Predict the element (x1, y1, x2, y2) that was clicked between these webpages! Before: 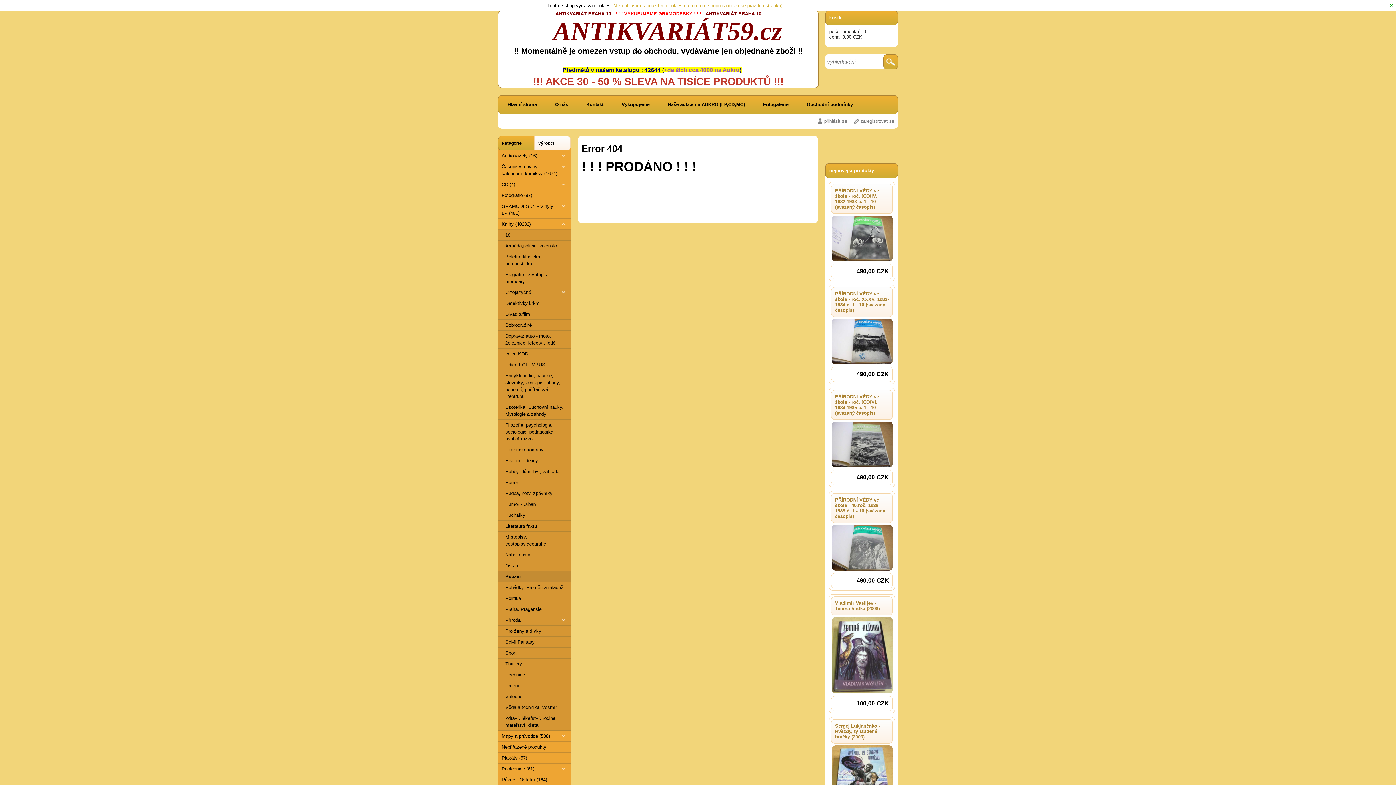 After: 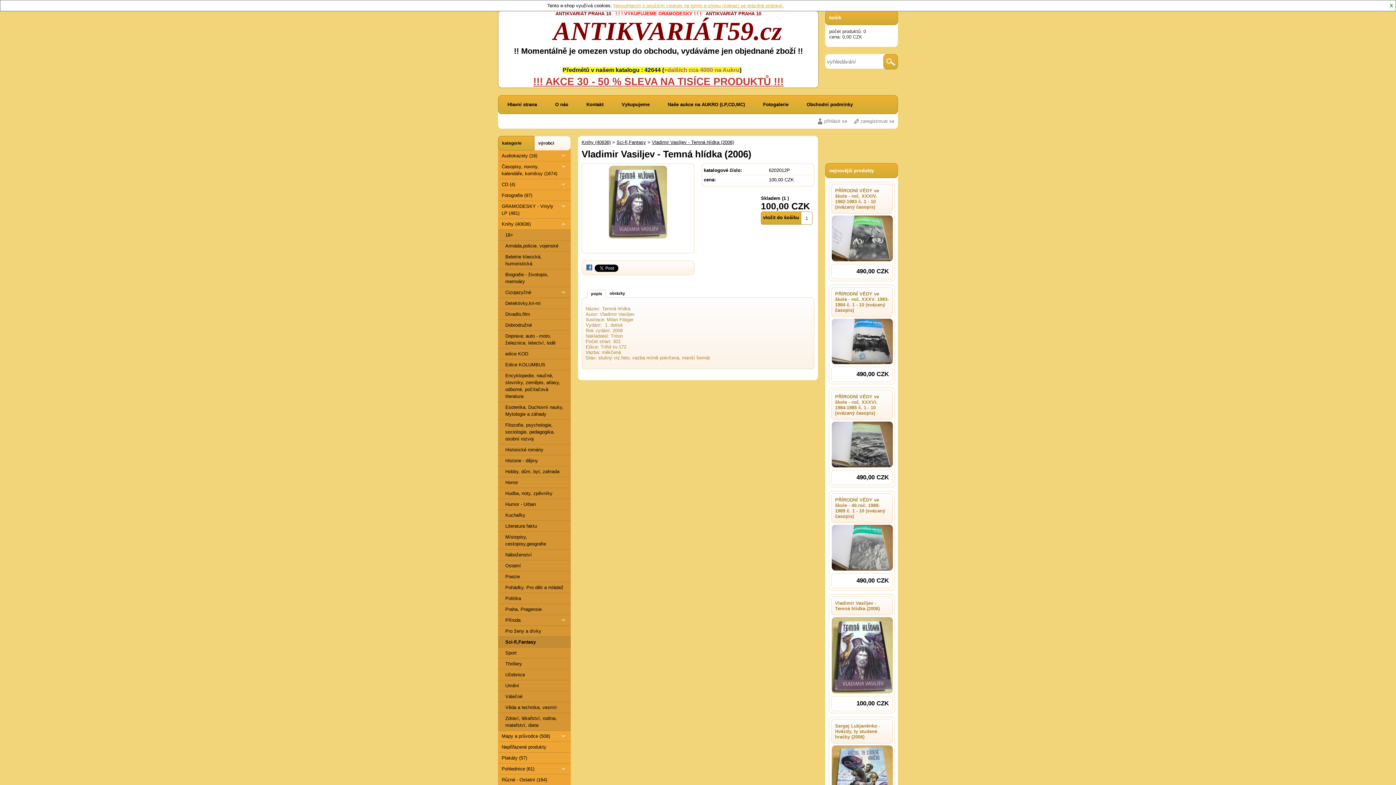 Action: bbox: (831, 691, 892, 696)